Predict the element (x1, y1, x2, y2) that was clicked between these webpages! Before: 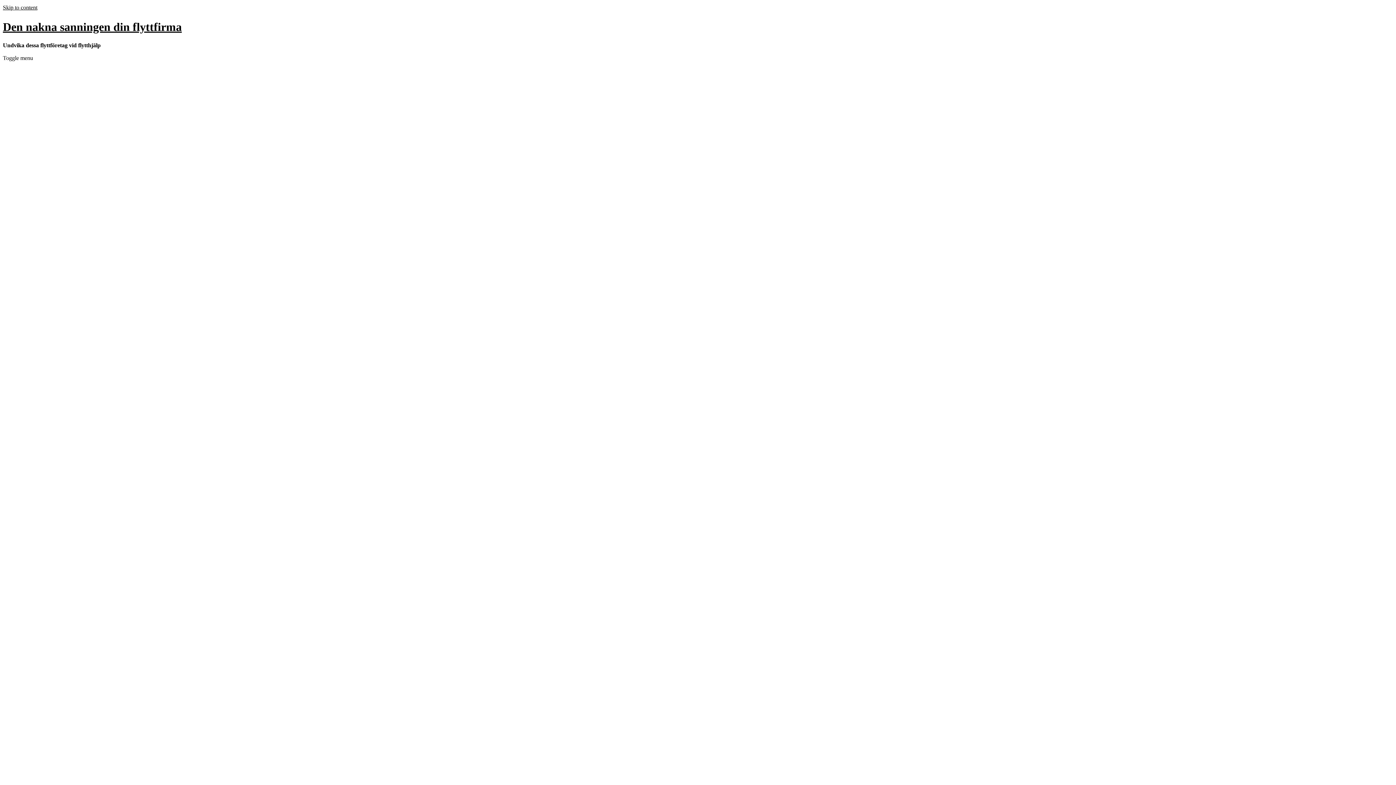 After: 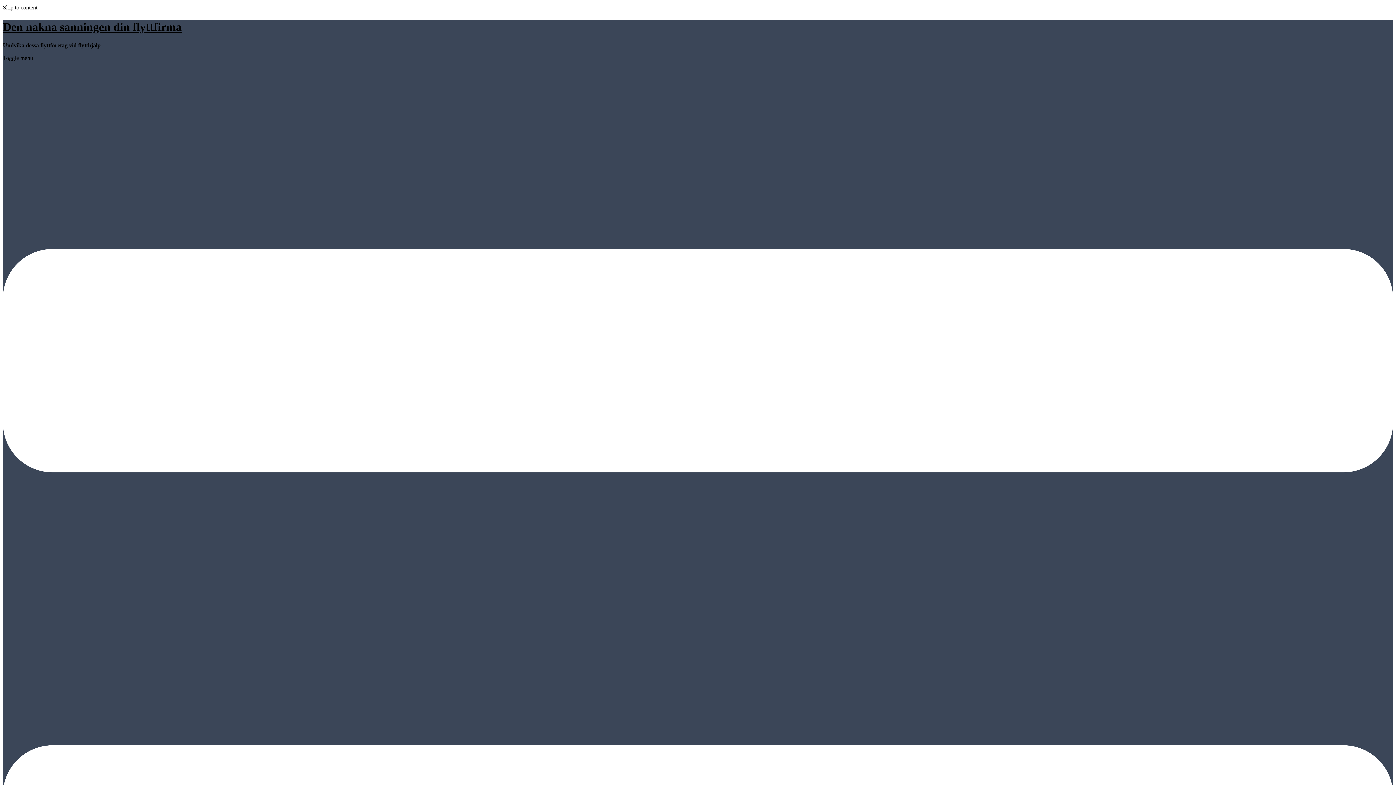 Action: bbox: (2, 20, 181, 33) label: Den nakna sanningen din flyttfirma